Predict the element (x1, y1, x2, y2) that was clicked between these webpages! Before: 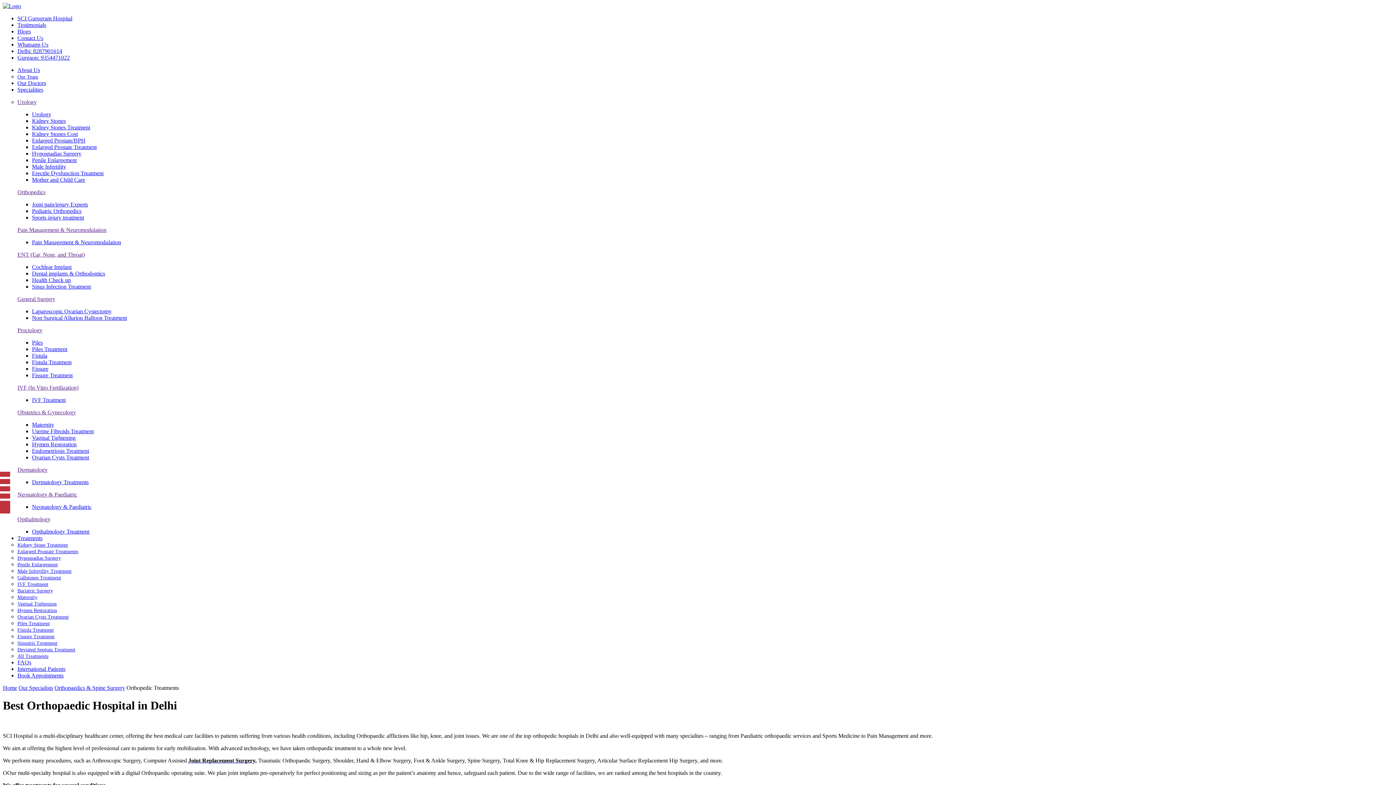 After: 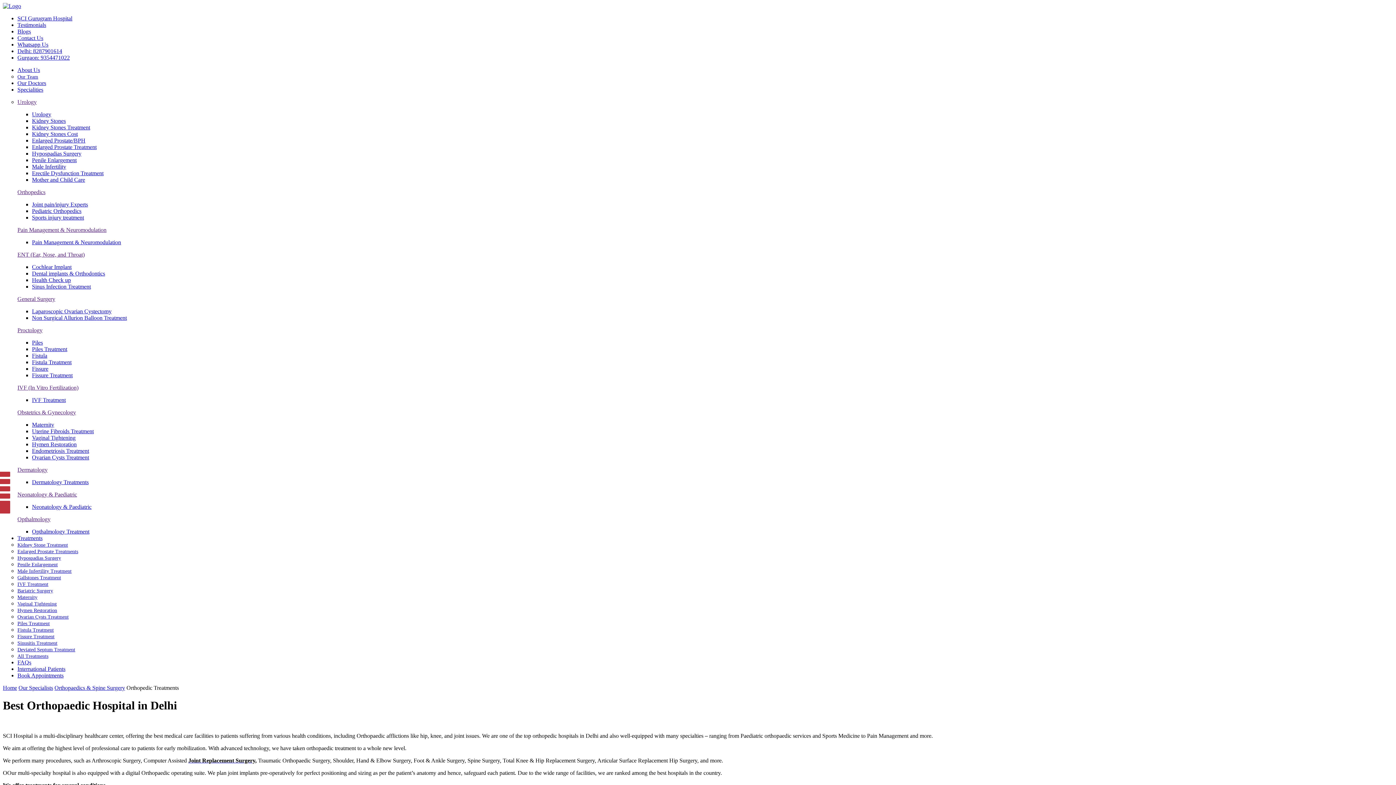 Action: bbox: (17, 226, 106, 233) label: Pain Management & Neuromodulation